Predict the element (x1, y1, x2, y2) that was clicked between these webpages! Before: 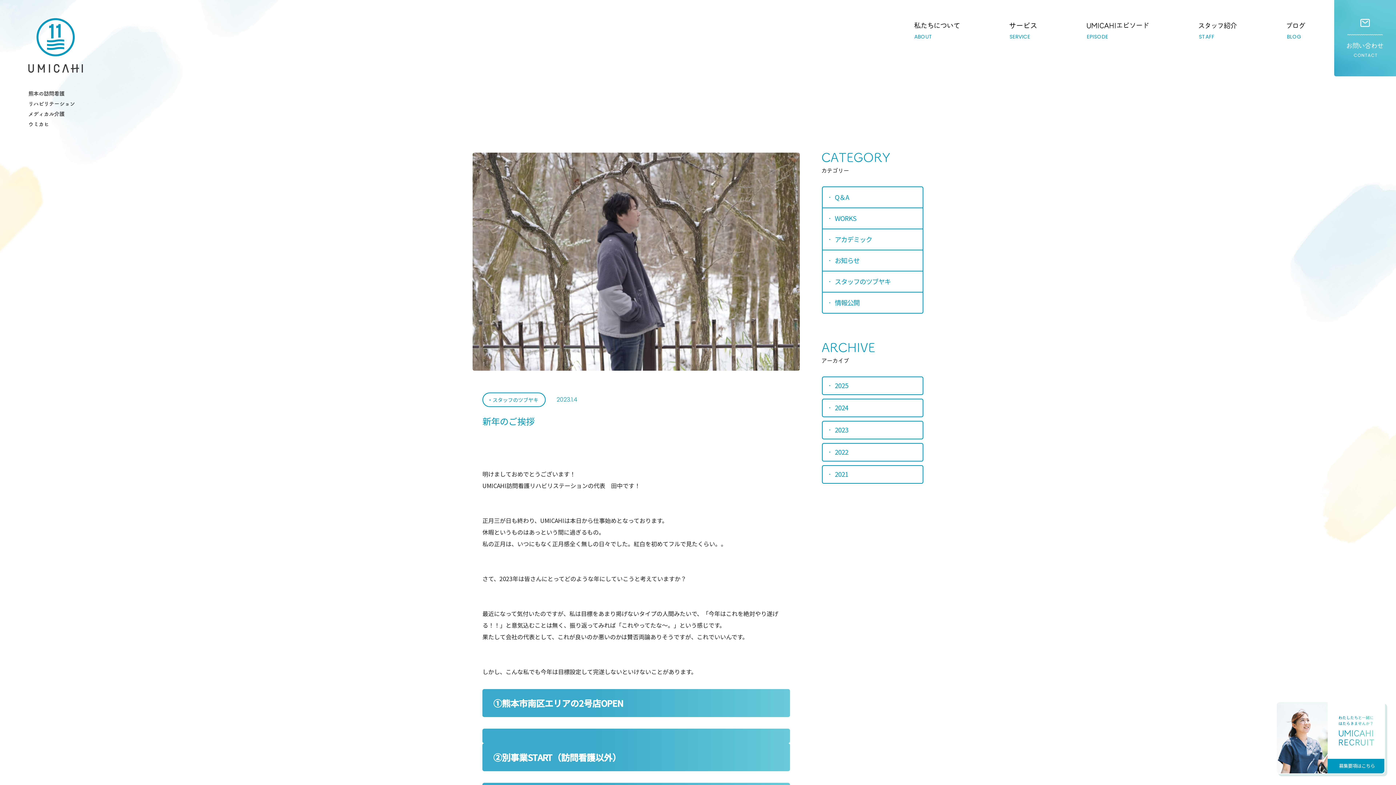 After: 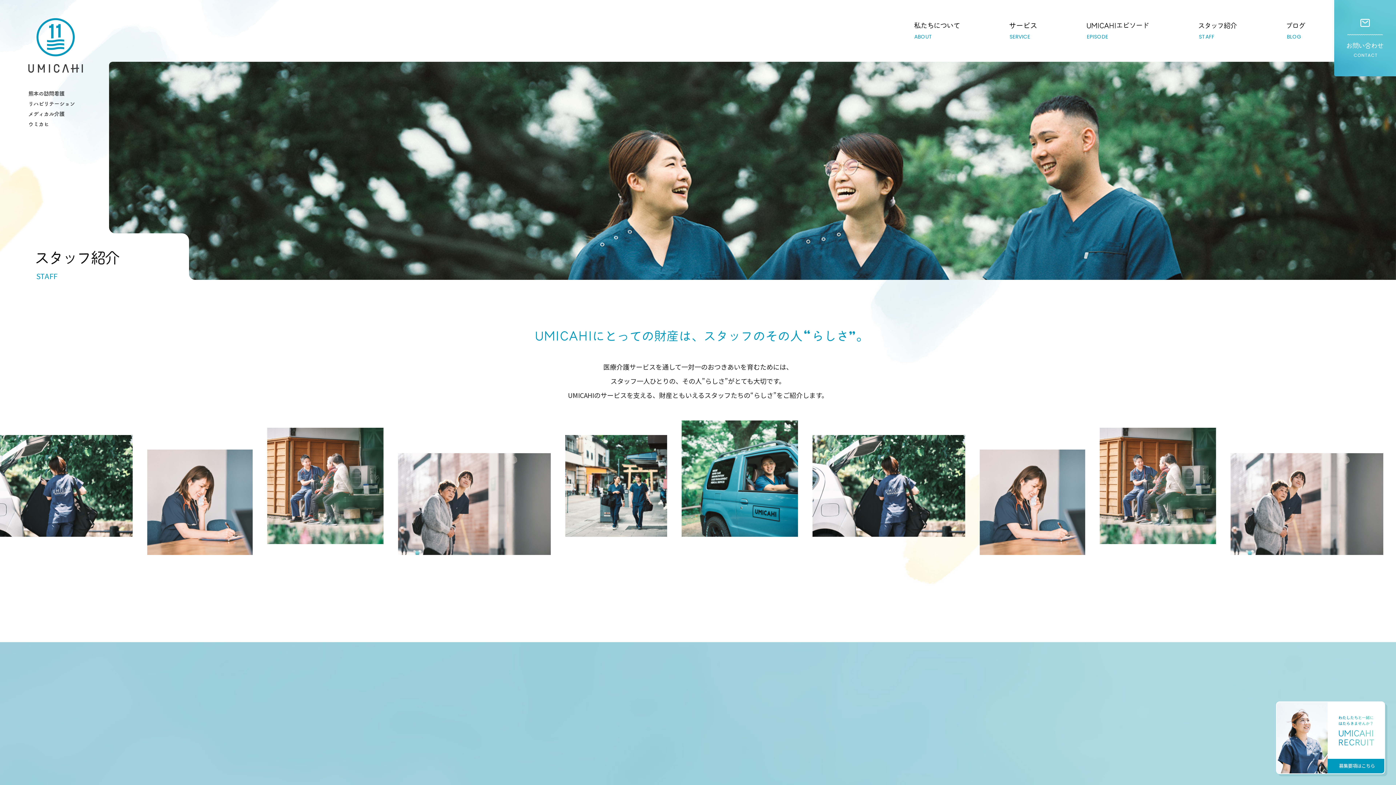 Action: bbox: (1199, 21, 1237, 40) label: STAFF